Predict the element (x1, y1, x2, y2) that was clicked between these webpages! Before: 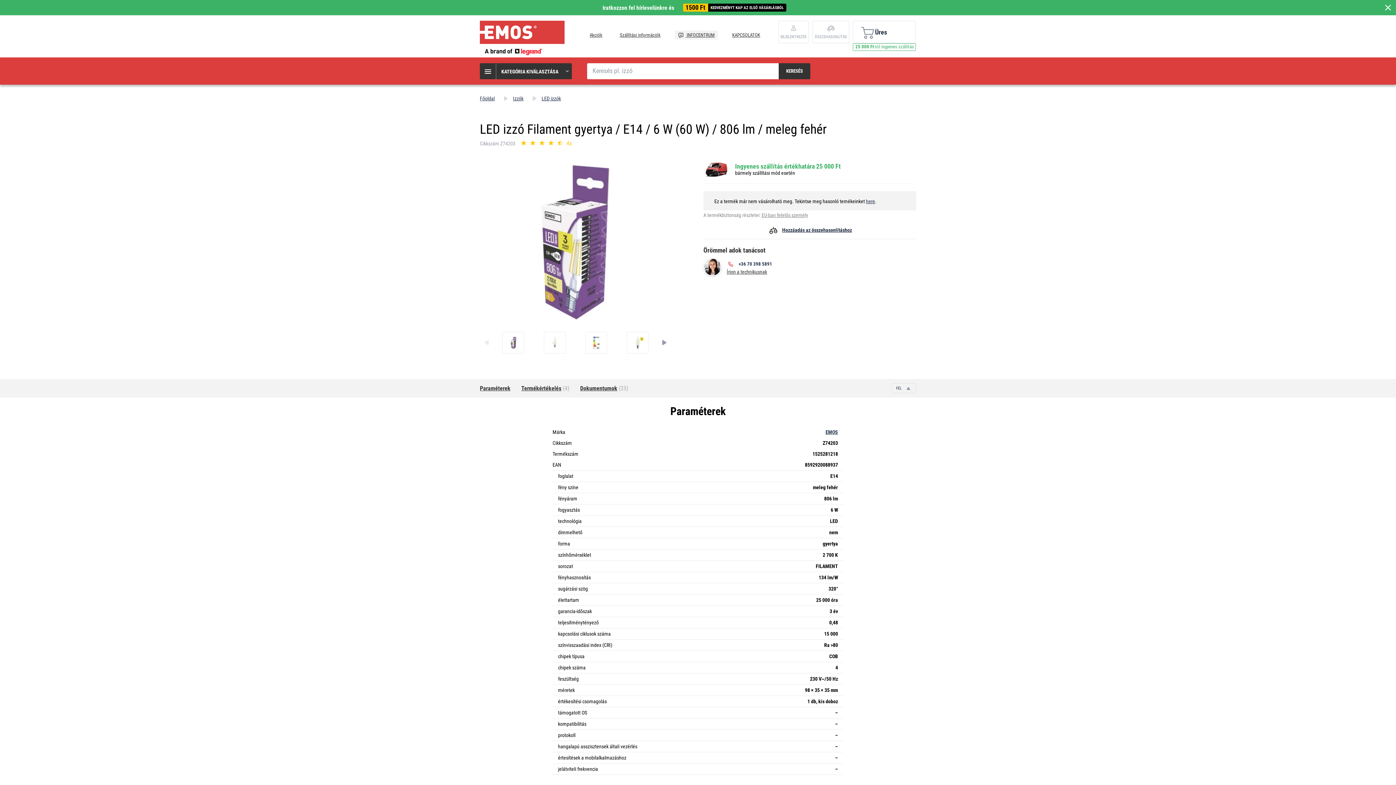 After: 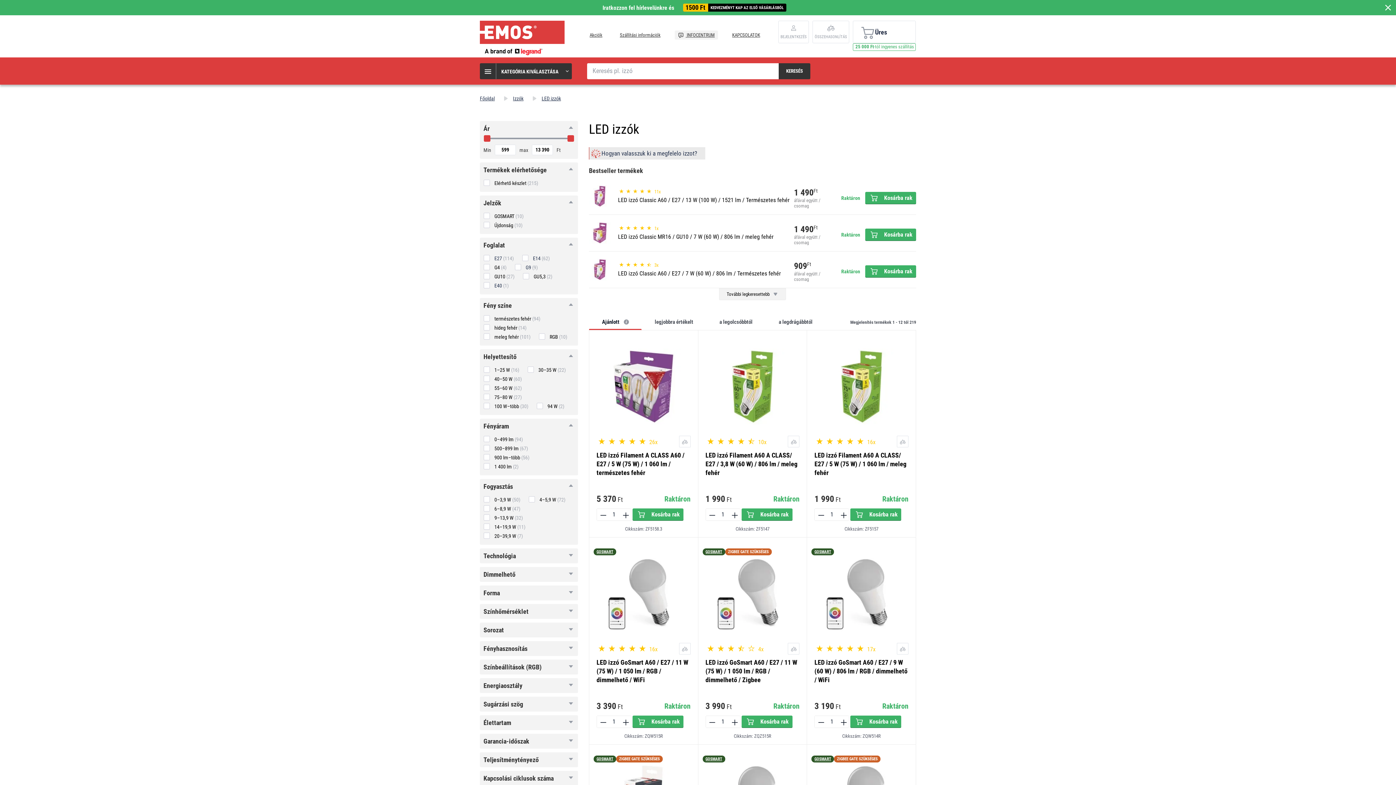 Action: bbox: (866, 198, 875, 204) label: here